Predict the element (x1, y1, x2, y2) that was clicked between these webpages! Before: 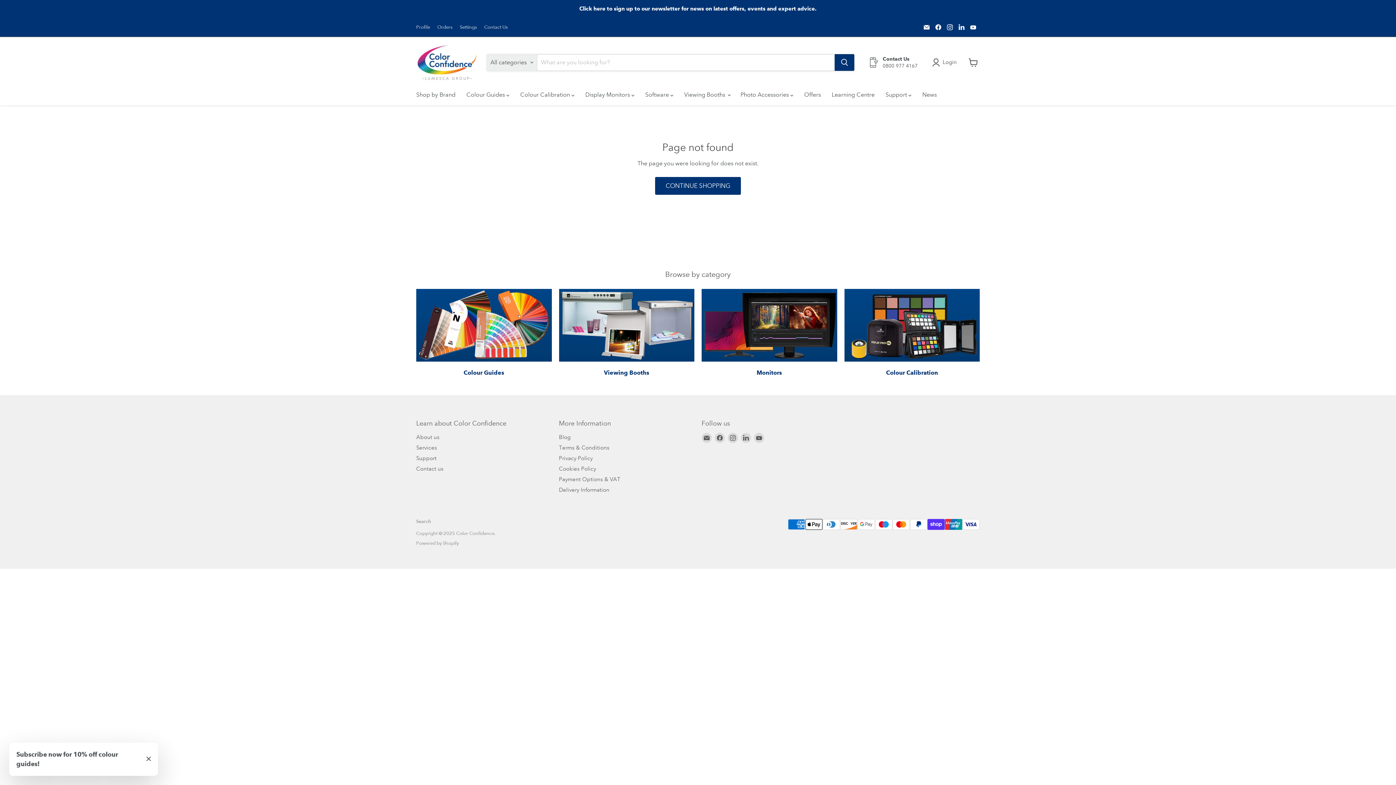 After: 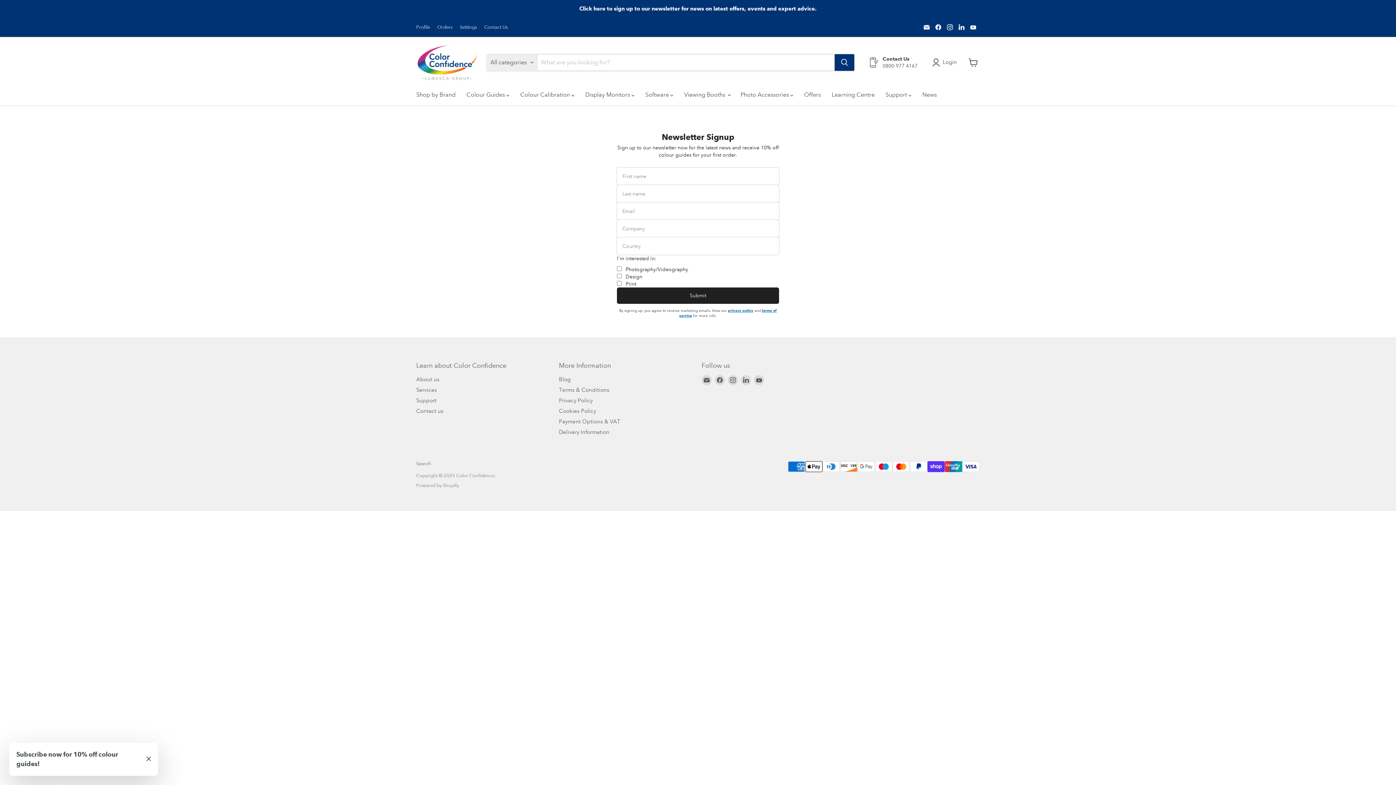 Action: bbox: (1, 1, 1394, 16)